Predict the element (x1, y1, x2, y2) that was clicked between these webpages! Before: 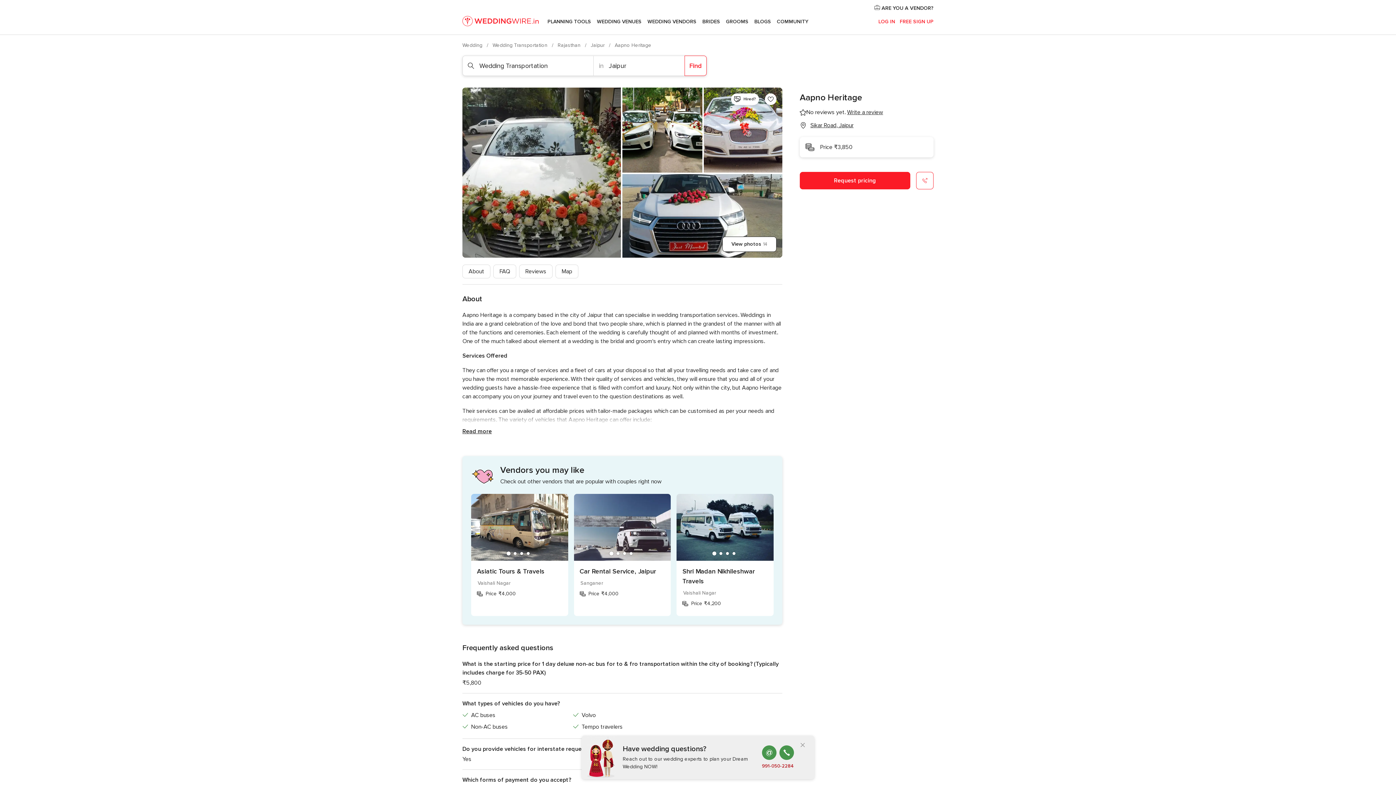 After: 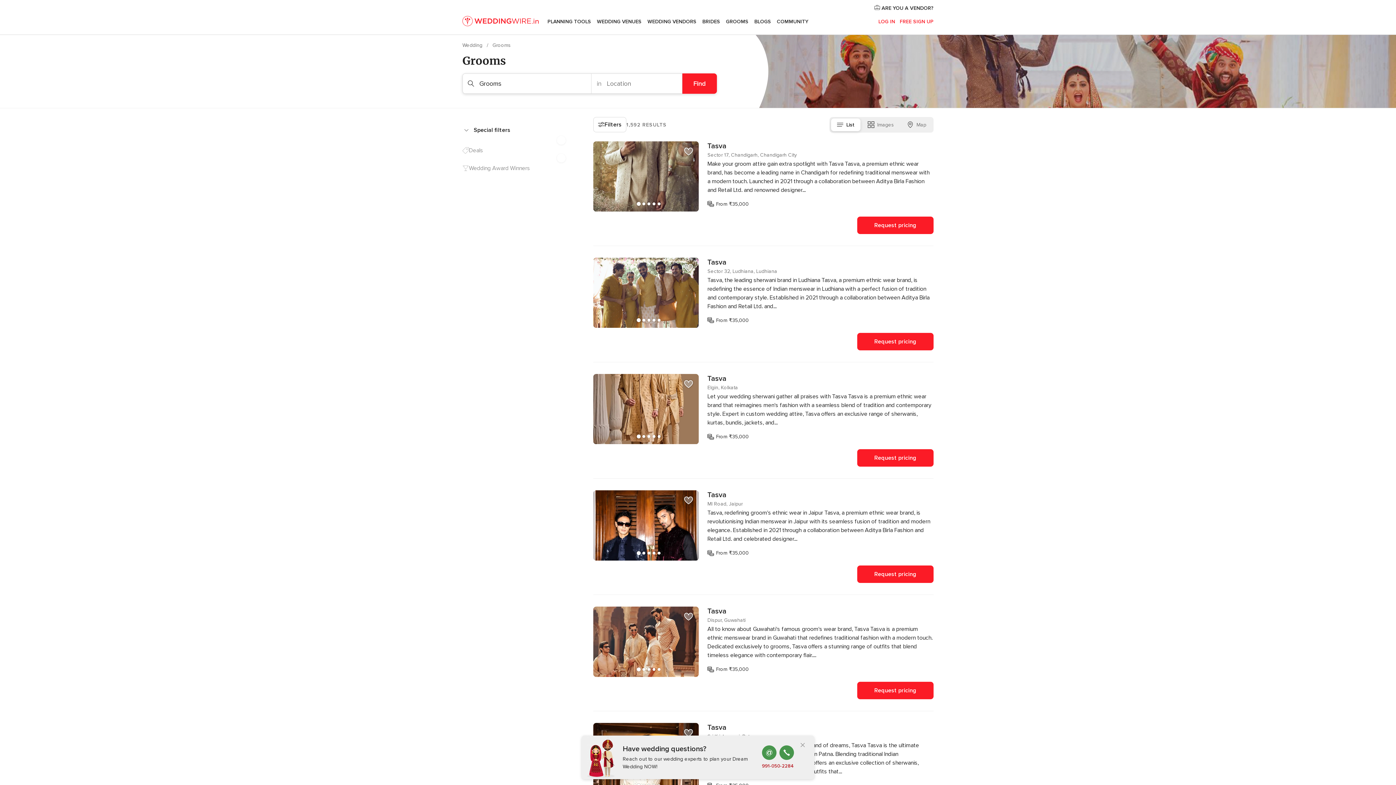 Action: bbox: (723, 9, 751, 34) label: GROOMS